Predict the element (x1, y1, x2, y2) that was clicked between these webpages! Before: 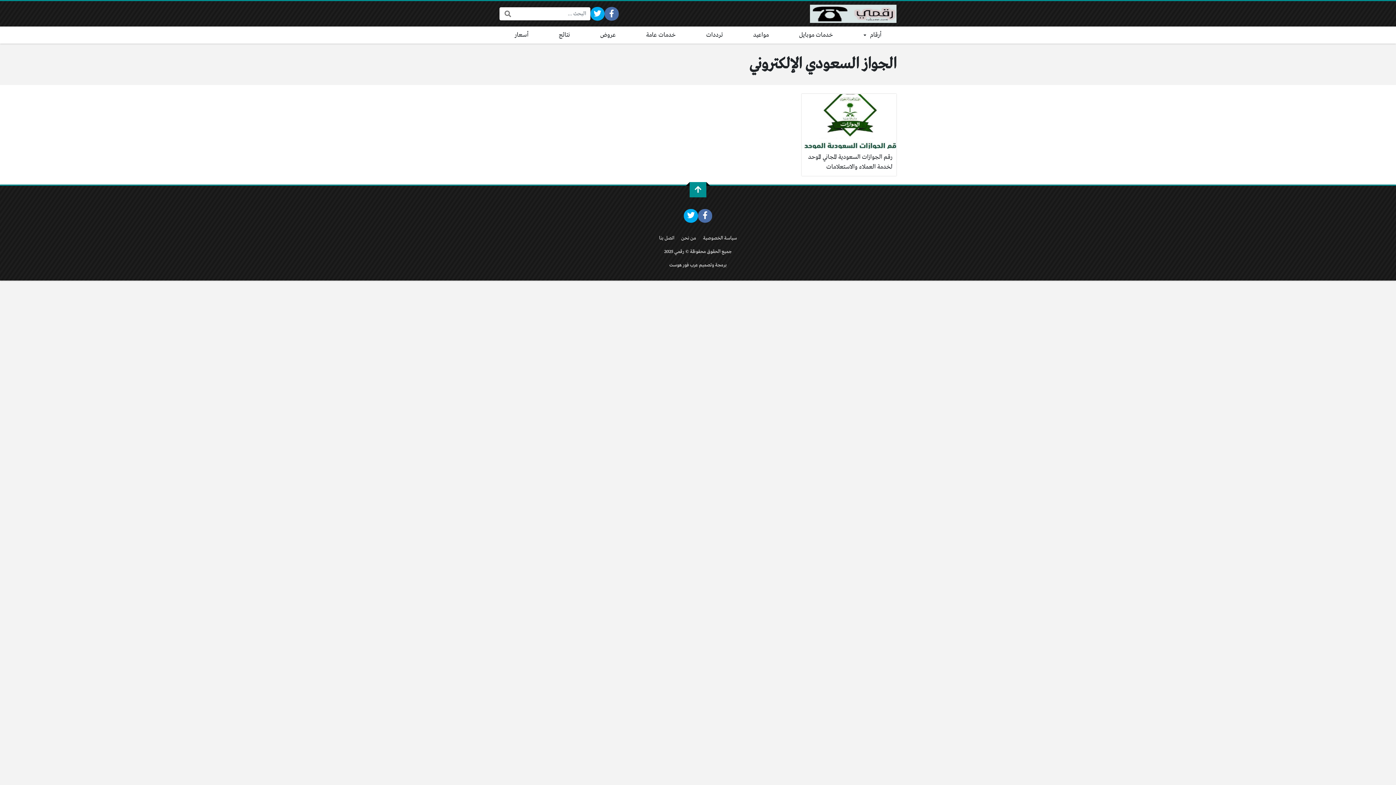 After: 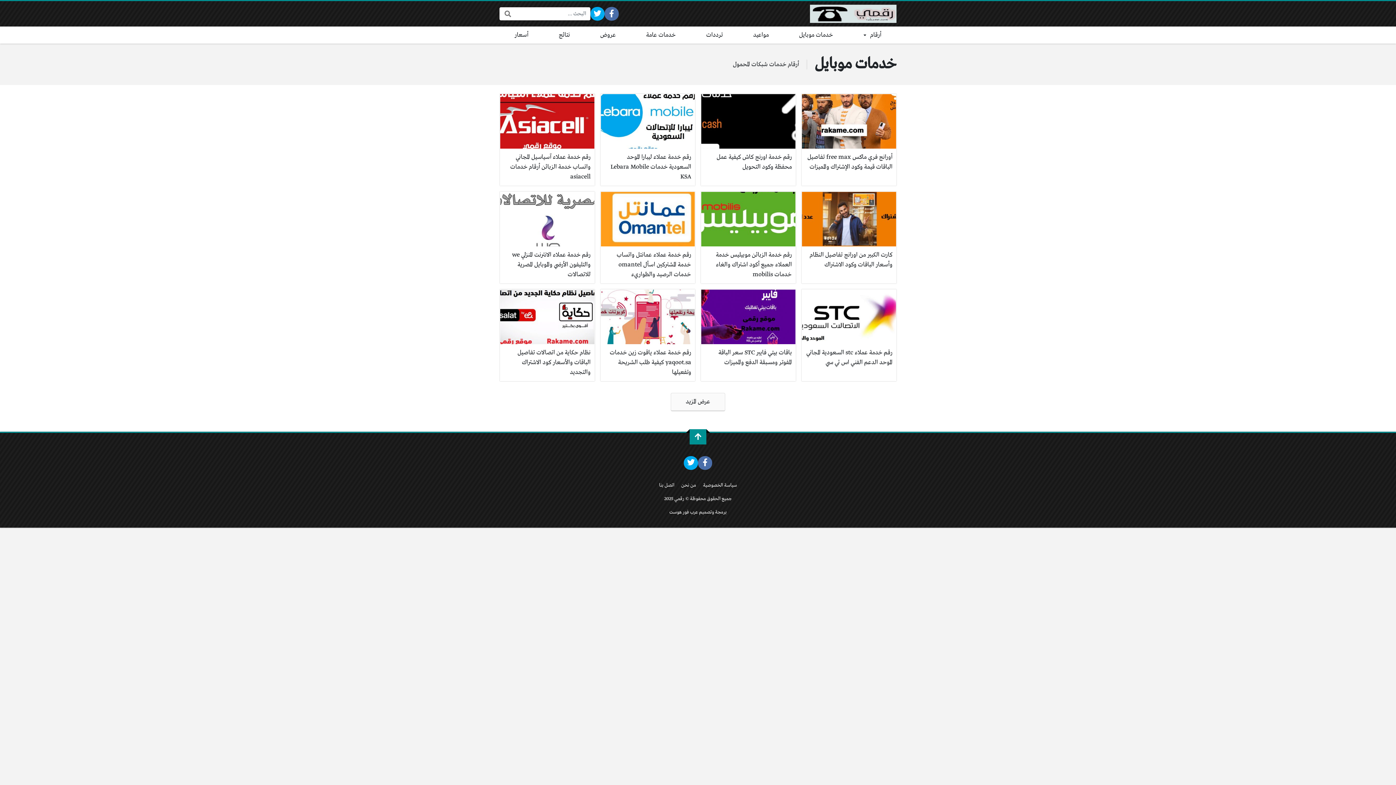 Action: bbox: (784, 26, 848, 43) label: خدمات موبايل